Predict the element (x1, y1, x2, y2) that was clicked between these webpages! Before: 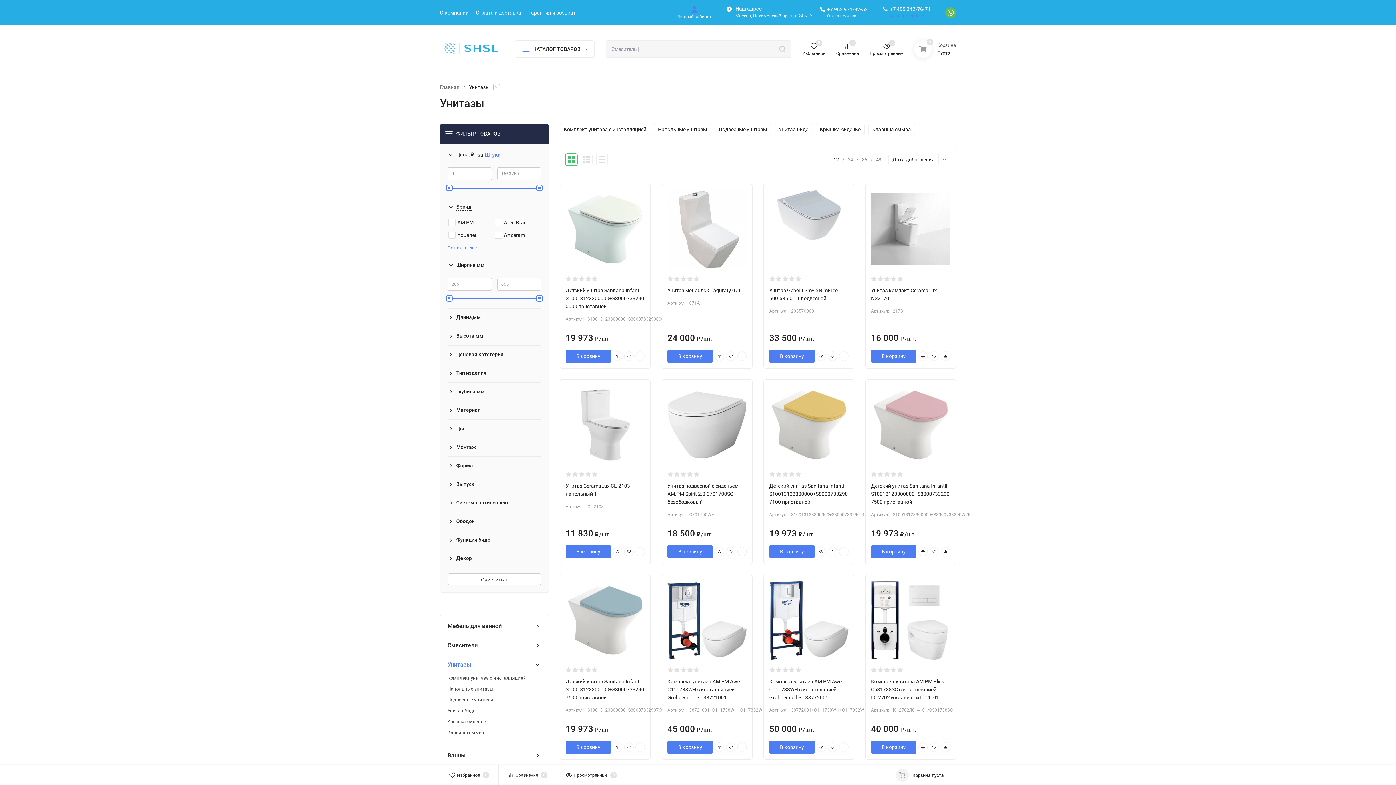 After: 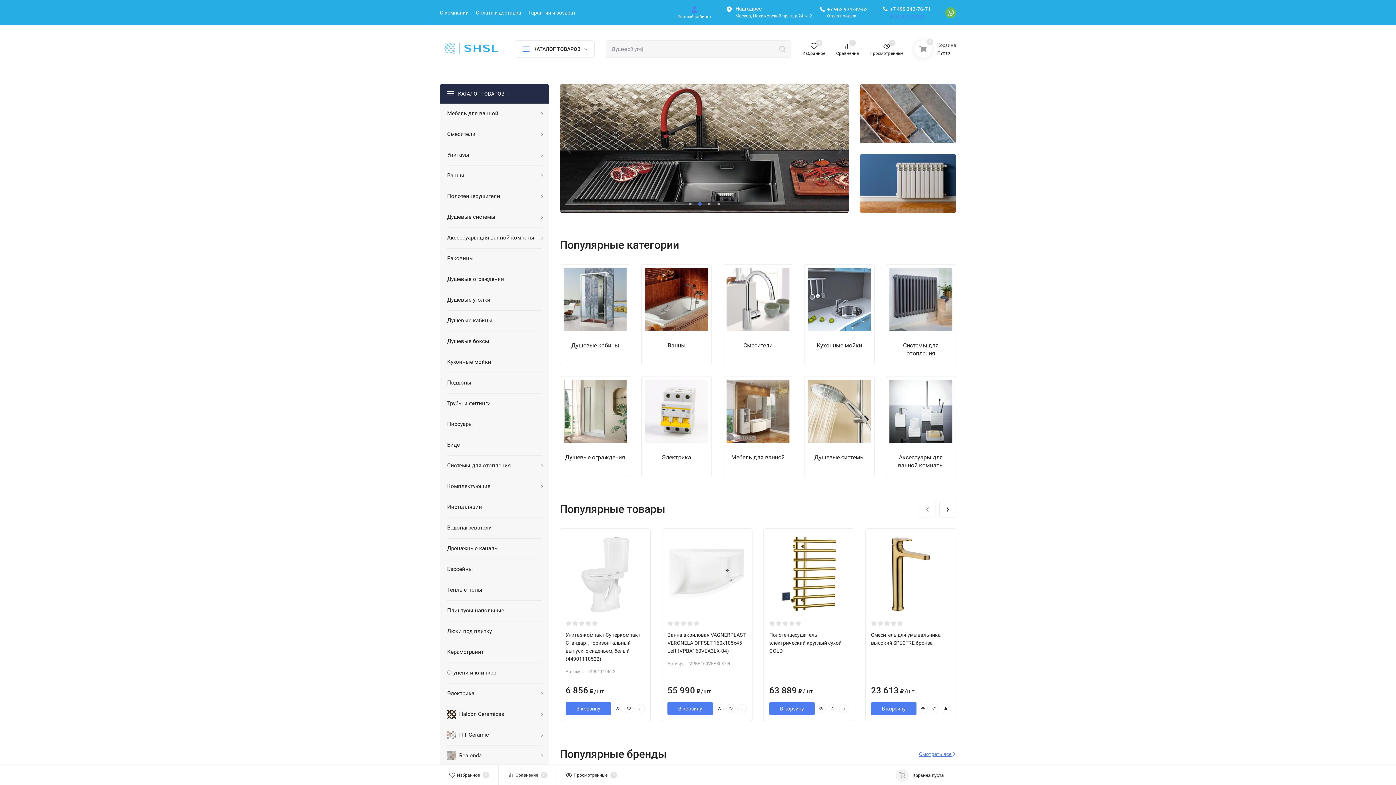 Action: bbox: (440, 34, 504, 63)